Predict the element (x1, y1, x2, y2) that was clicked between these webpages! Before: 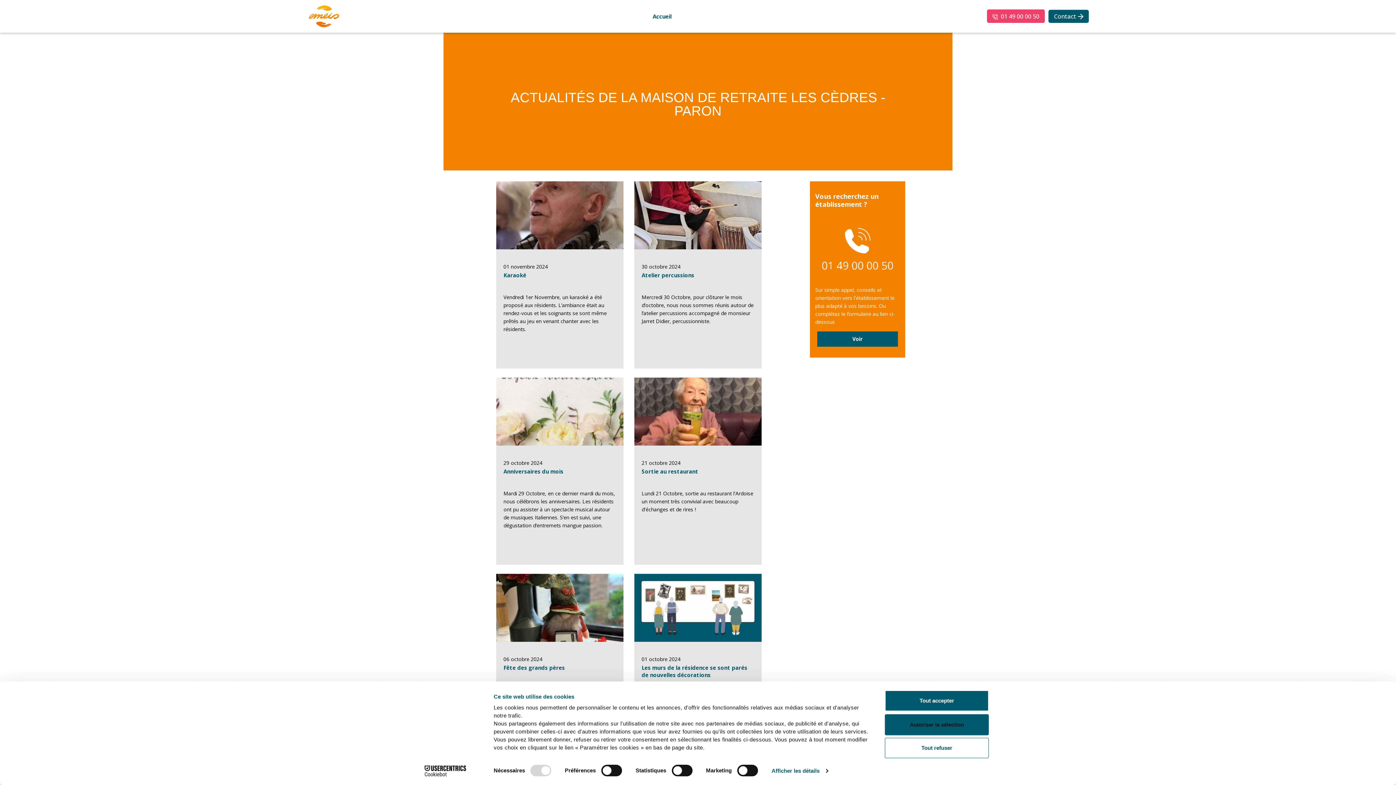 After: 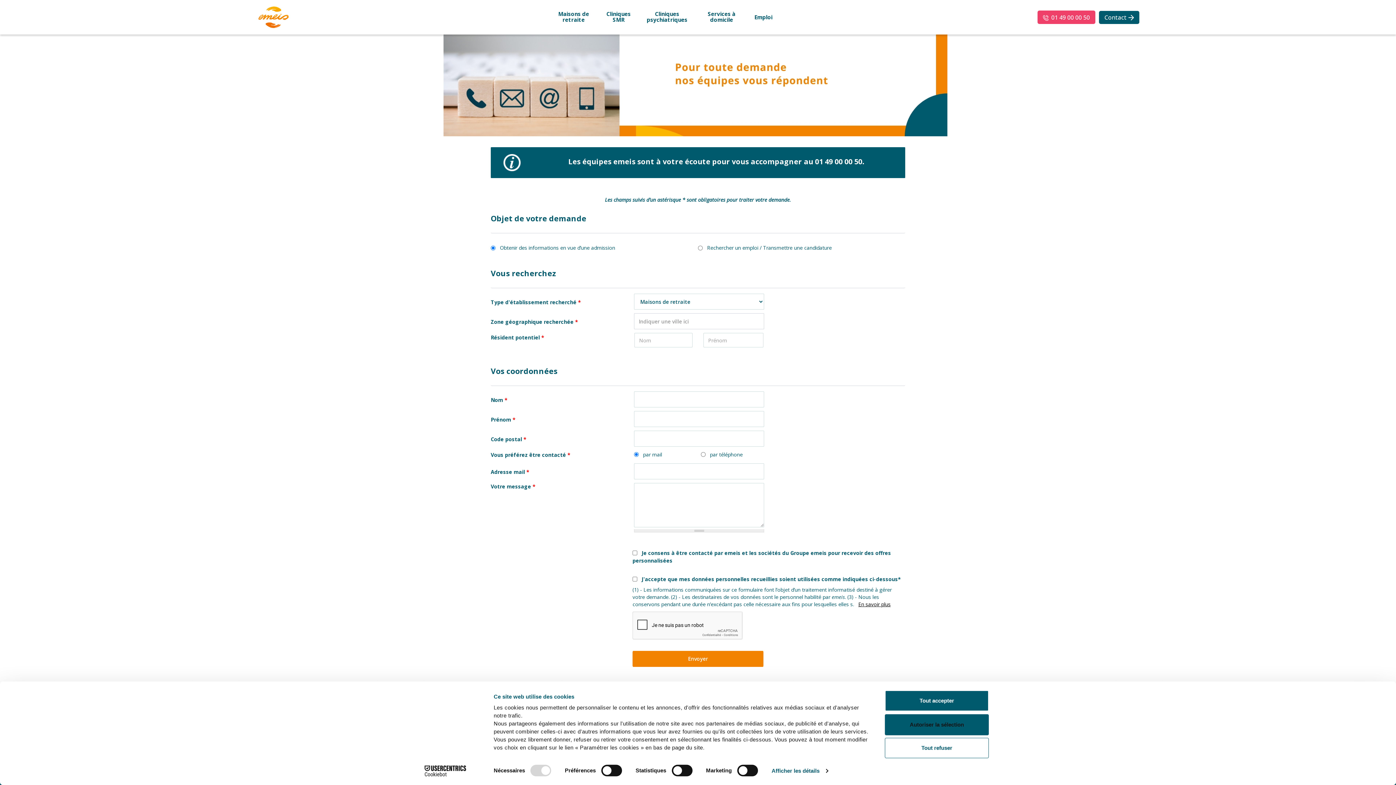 Action: bbox: (1054, 12, 1076, 20) label: Contact